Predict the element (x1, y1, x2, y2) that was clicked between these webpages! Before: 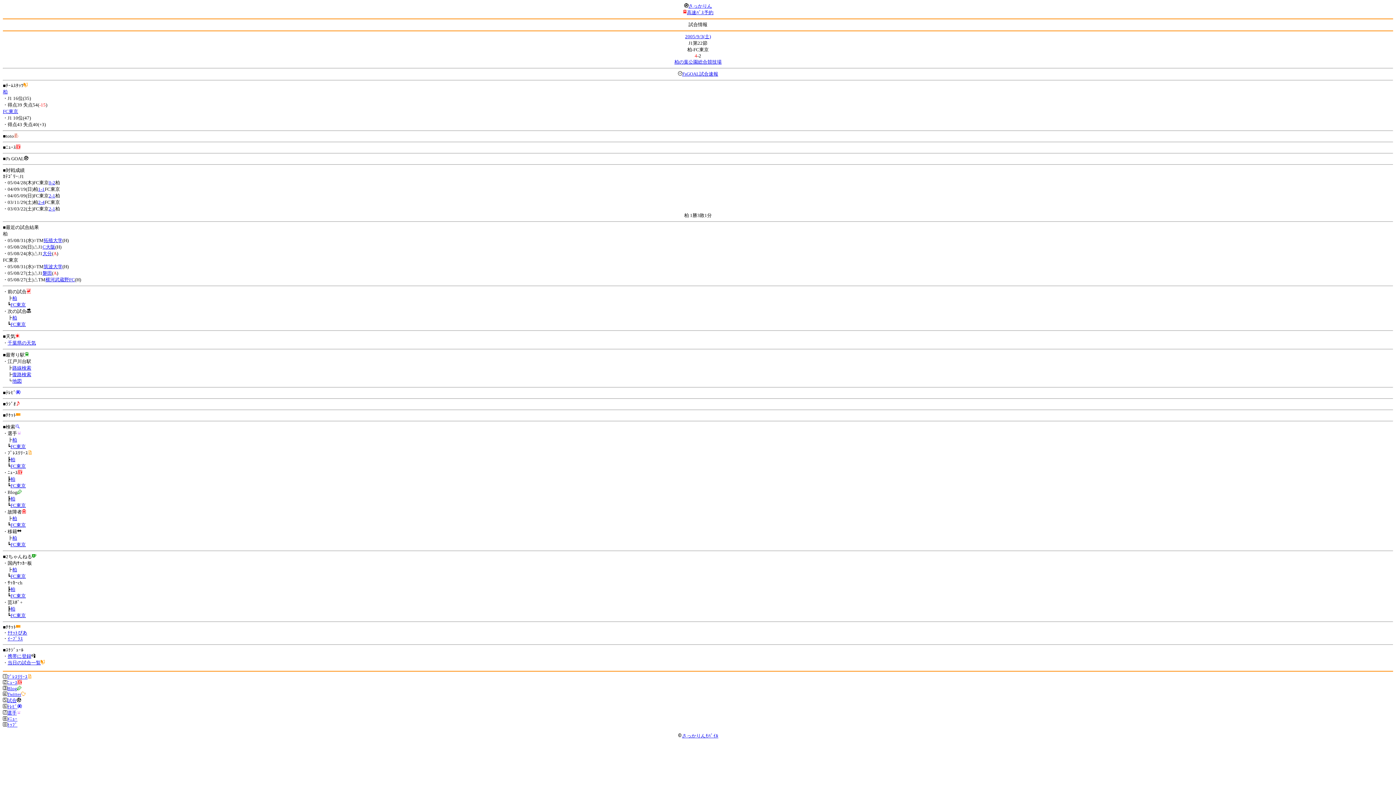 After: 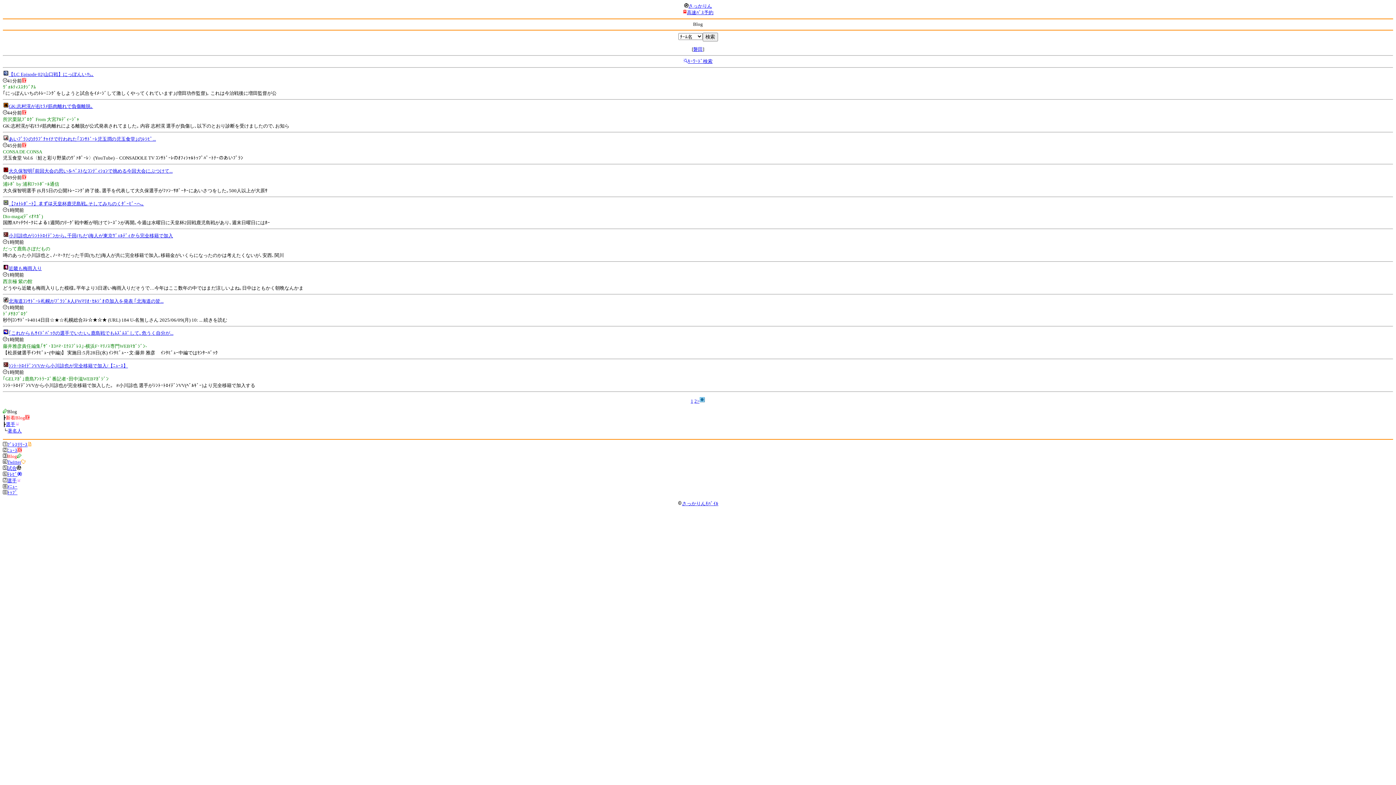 Action: bbox: (7, 686, 21, 691) label: Blog